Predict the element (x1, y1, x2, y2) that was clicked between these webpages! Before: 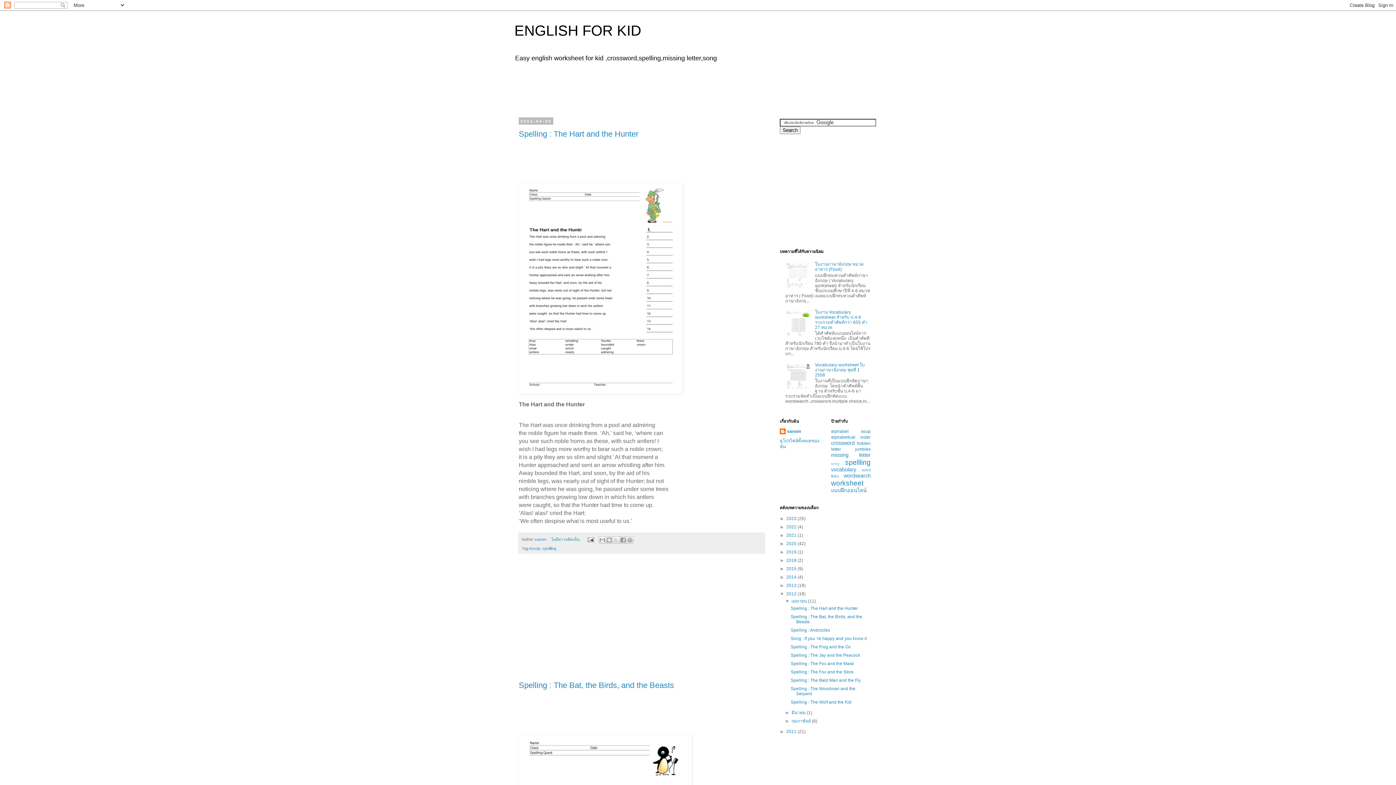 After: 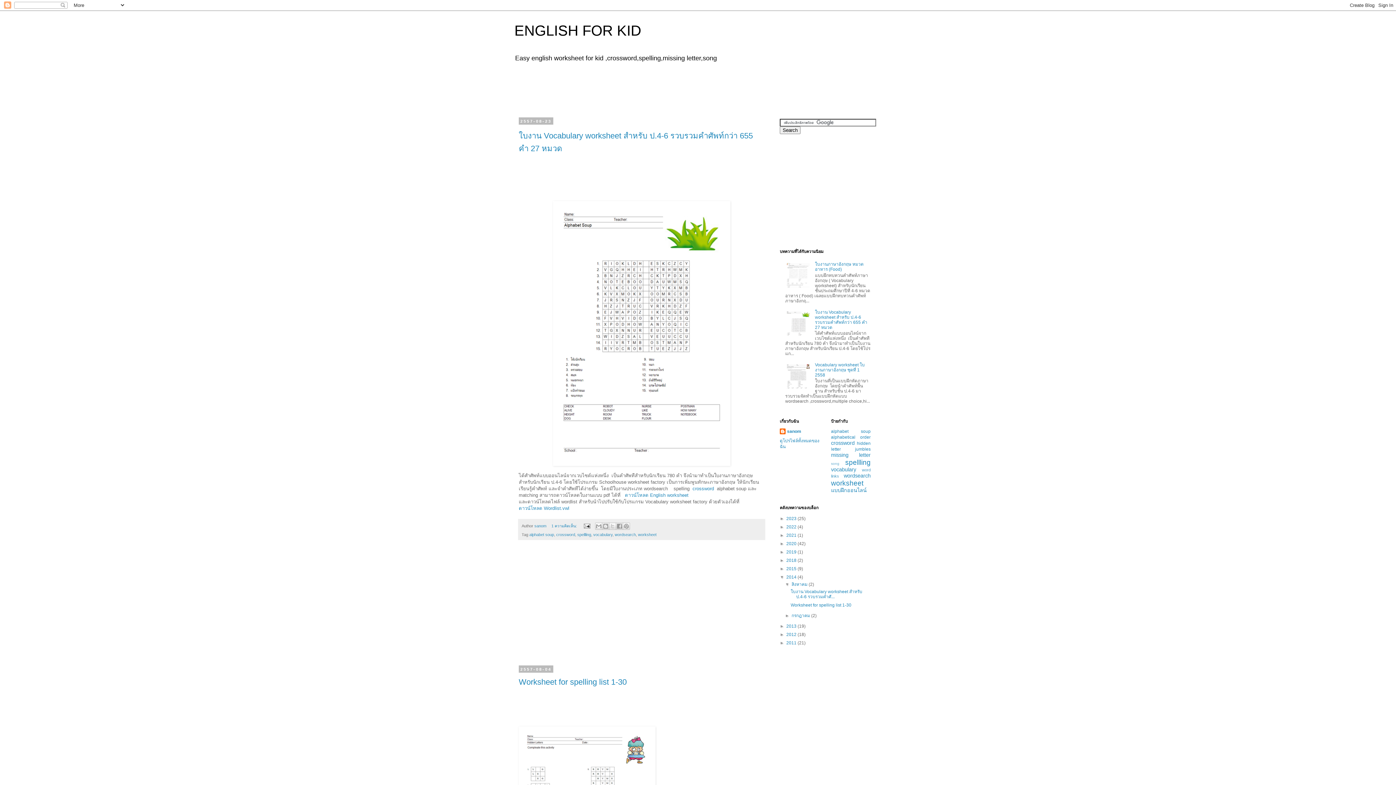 Action: label: 2014  bbox: (786, 574, 797, 579)